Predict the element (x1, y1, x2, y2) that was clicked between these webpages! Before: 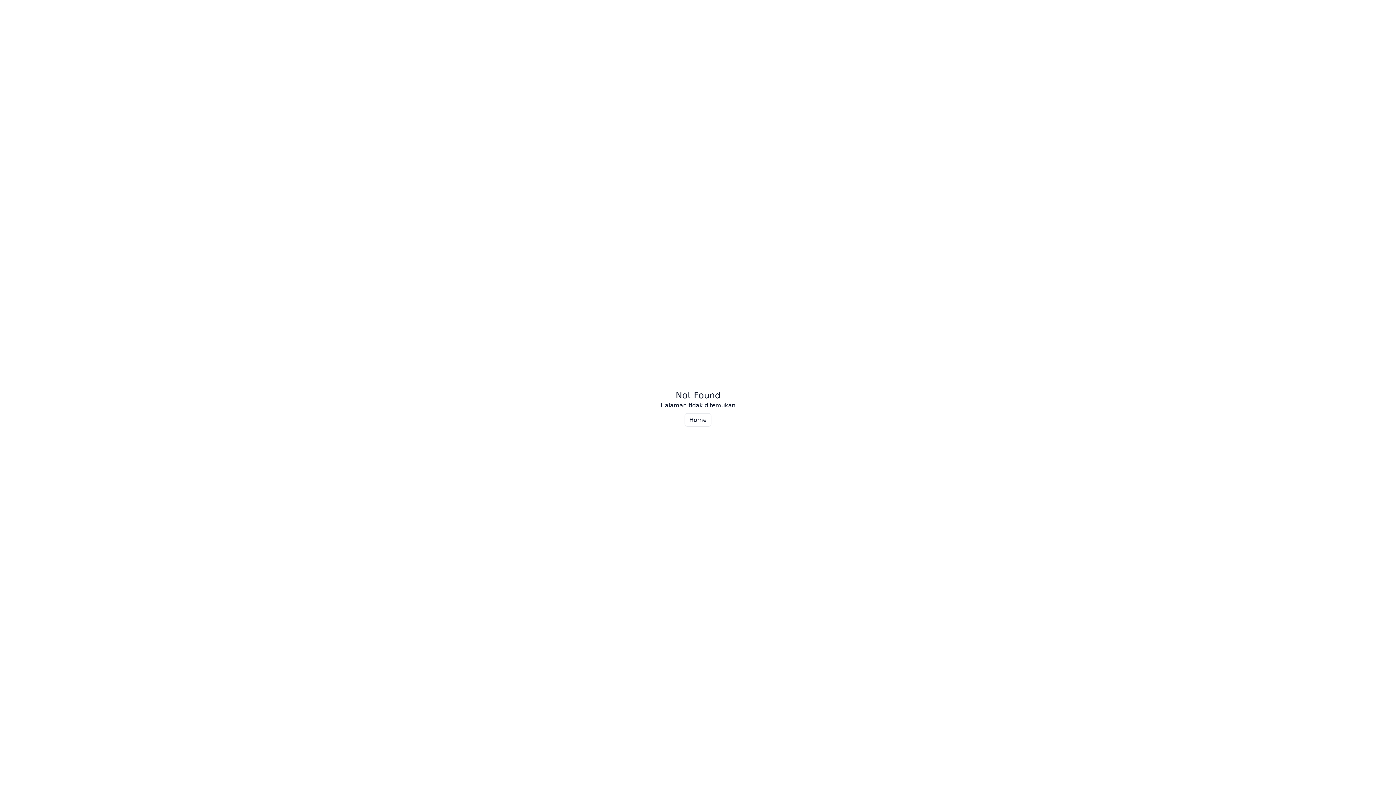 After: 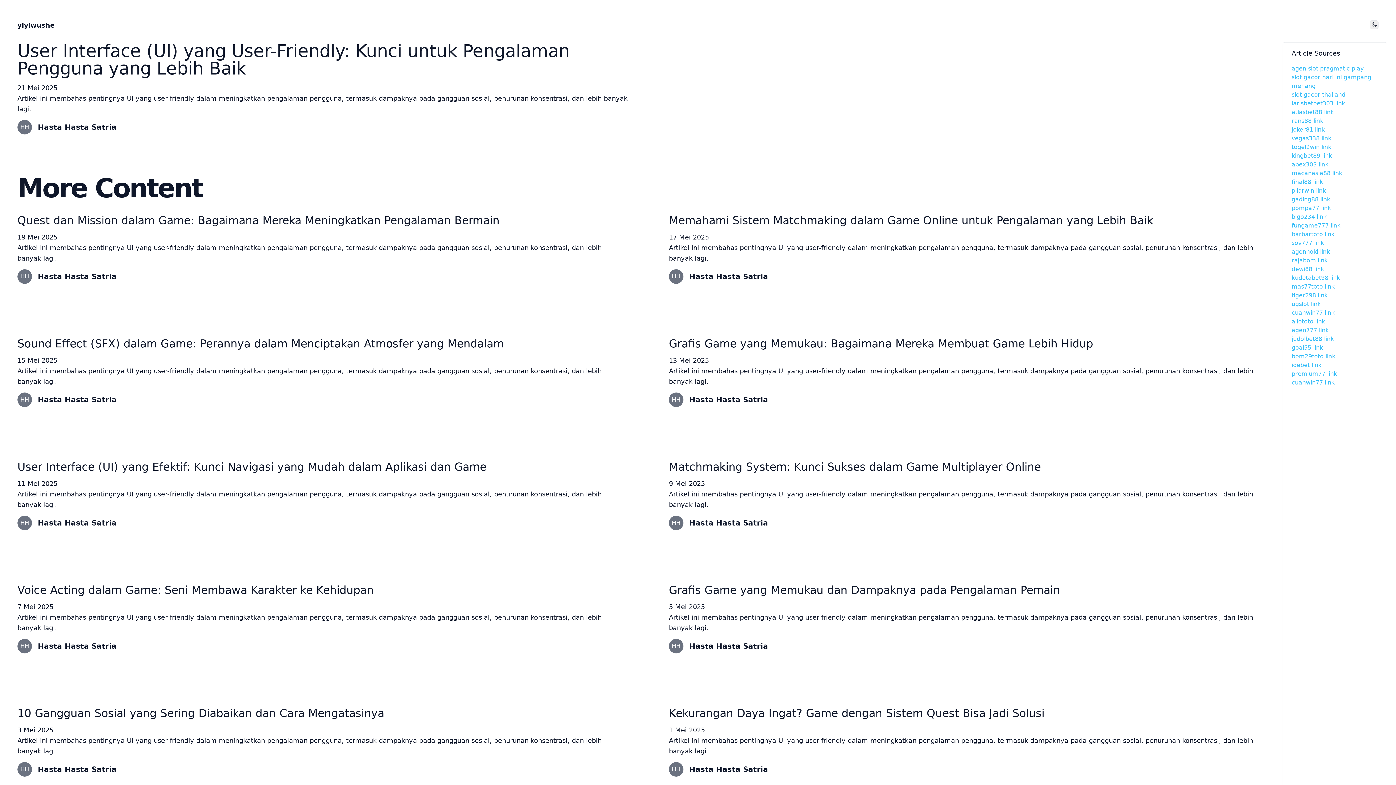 Action: bbox: (684, 413, 711, 426) label: Home